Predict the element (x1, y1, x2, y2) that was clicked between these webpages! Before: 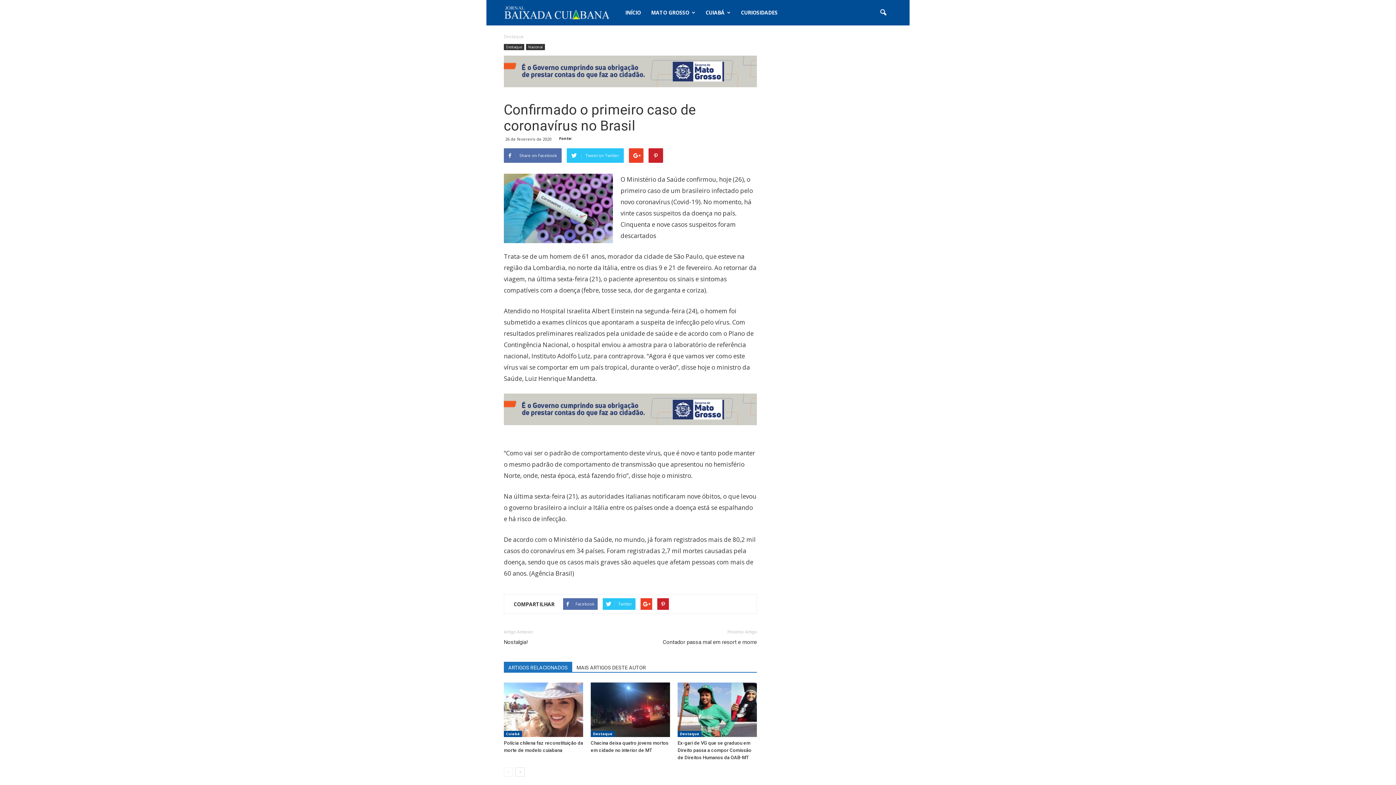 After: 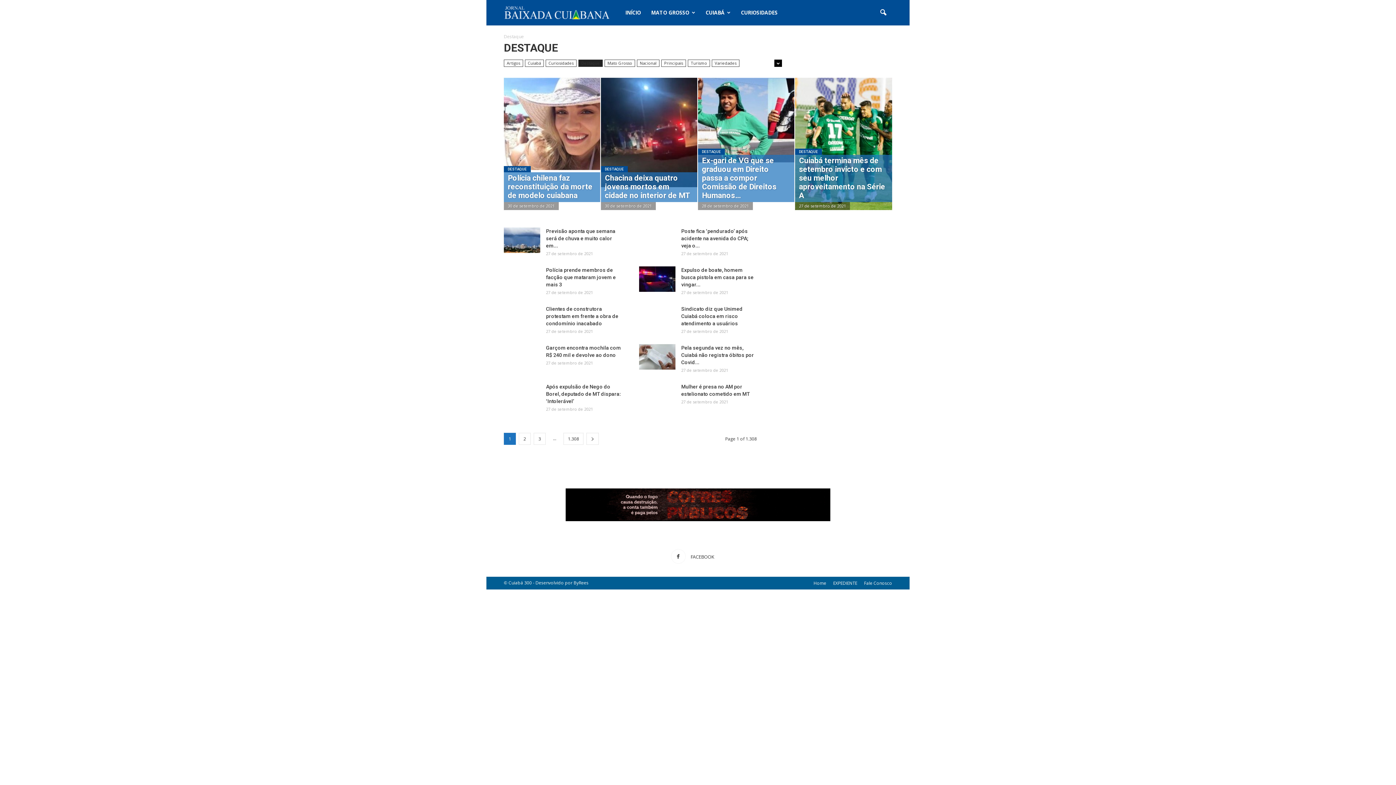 Action: label: Destaque bbox: (677, 731, 701, 737)